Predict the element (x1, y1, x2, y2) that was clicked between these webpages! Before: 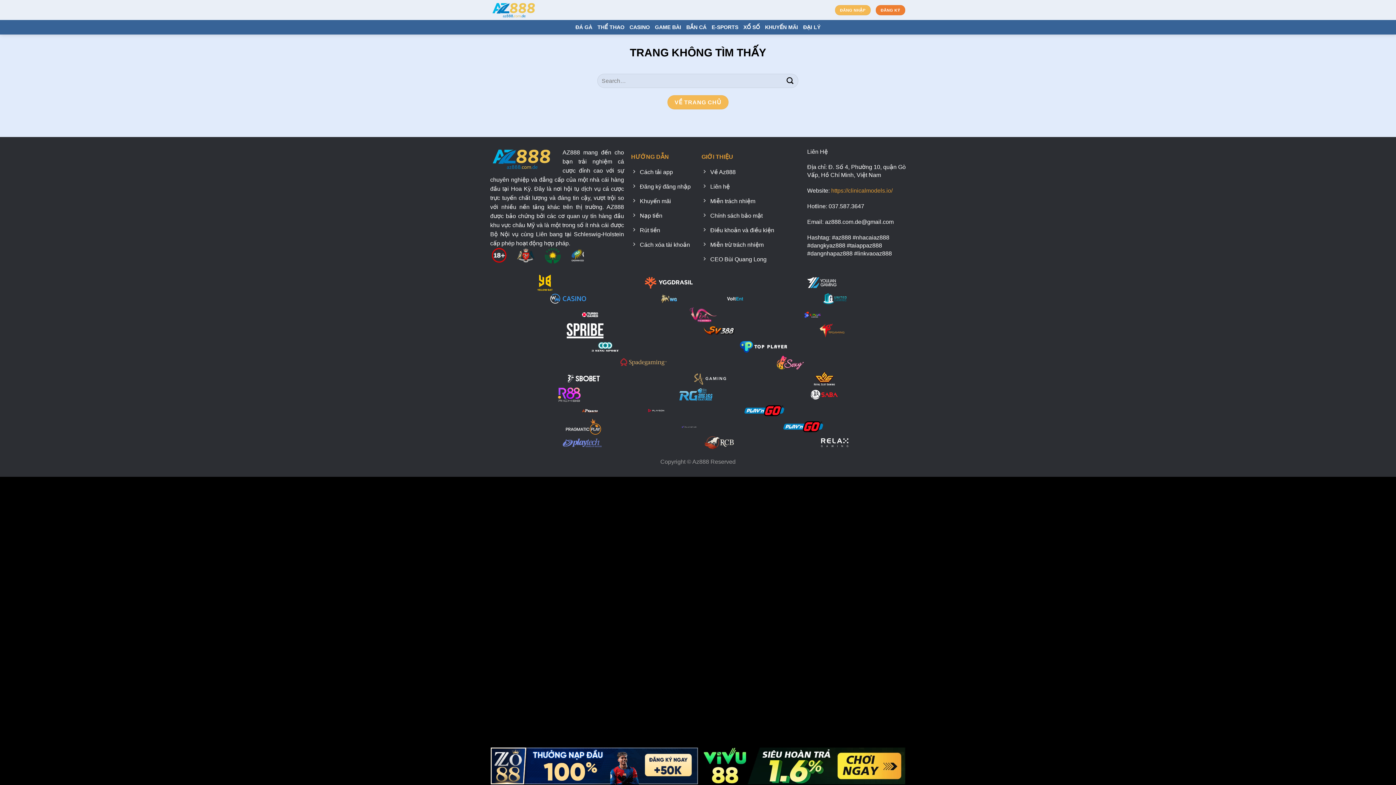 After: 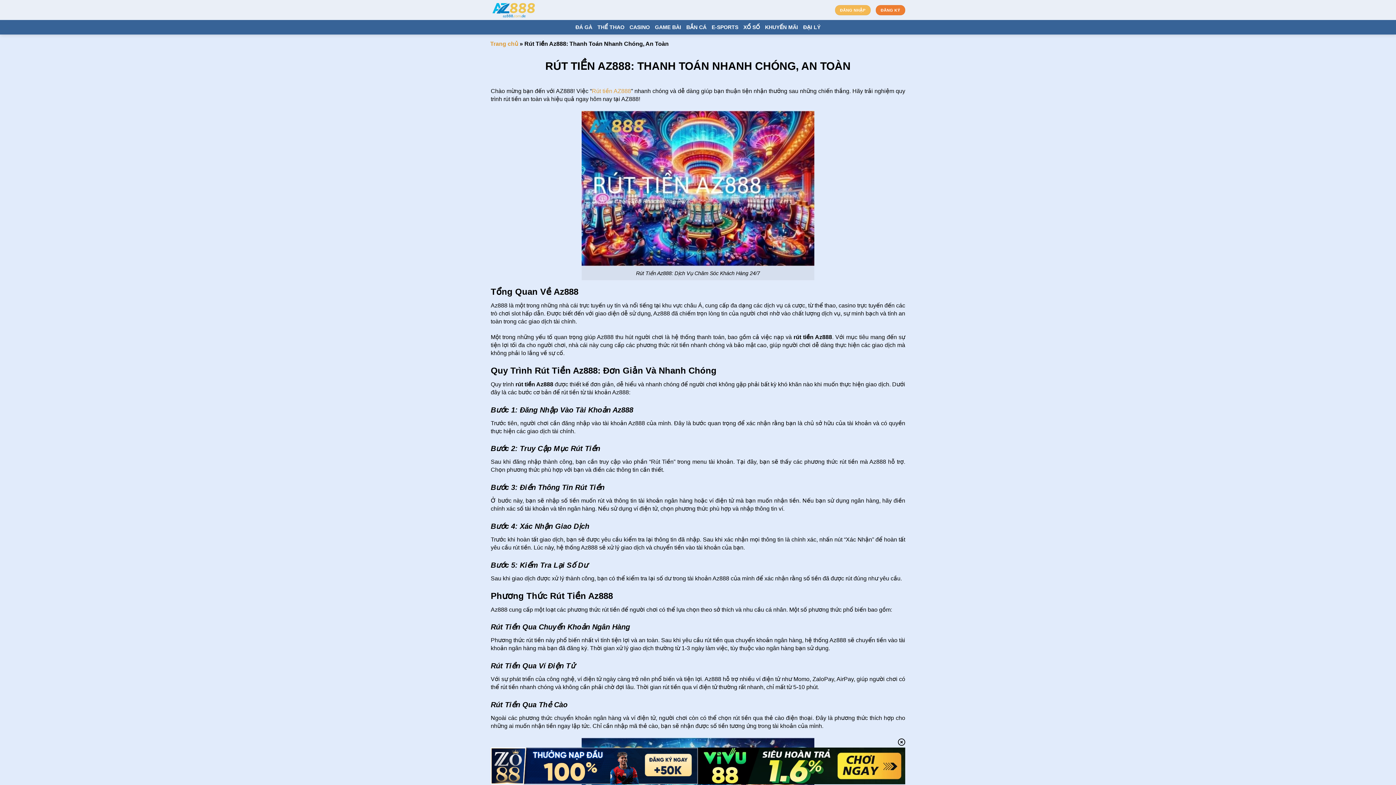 Action: bbox: (631, 224, 694, 238) label: Rút tiền